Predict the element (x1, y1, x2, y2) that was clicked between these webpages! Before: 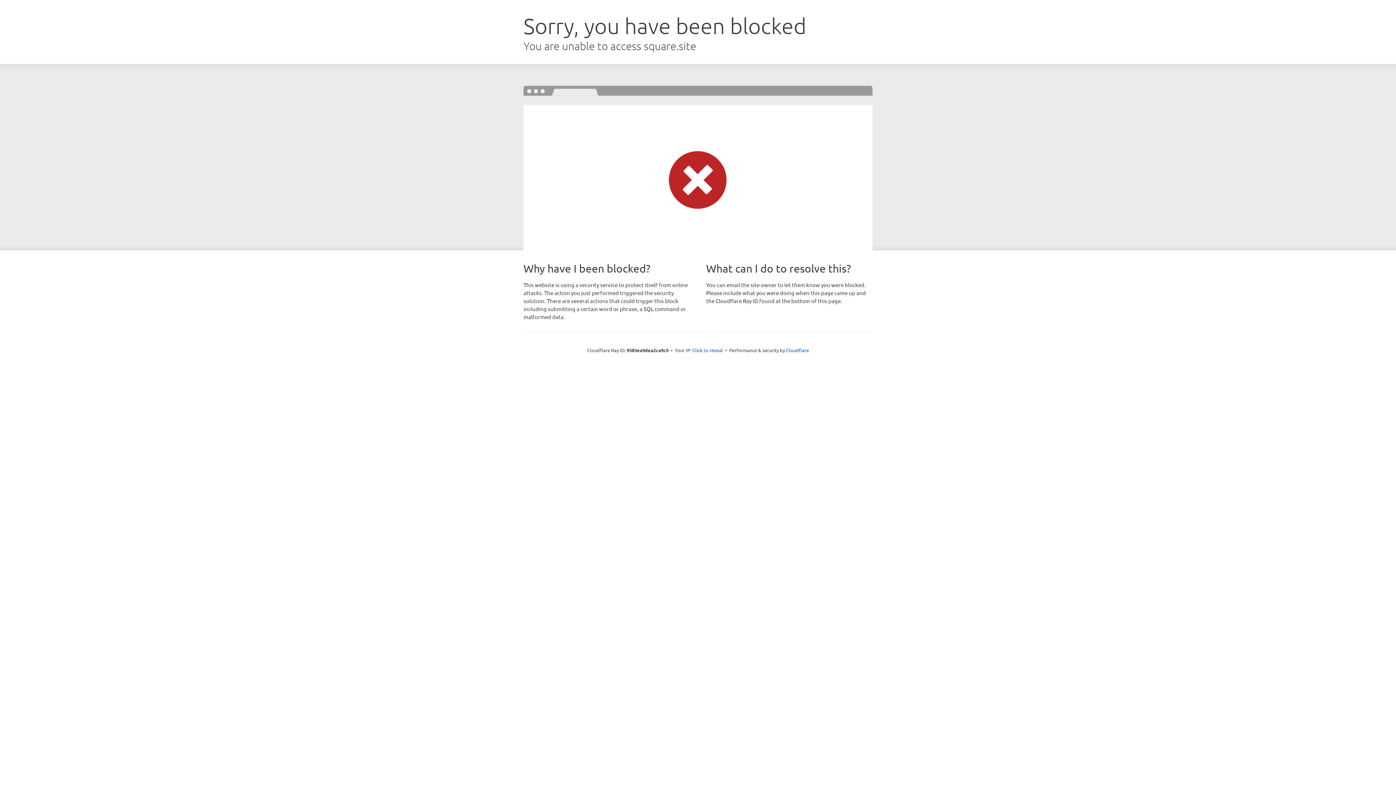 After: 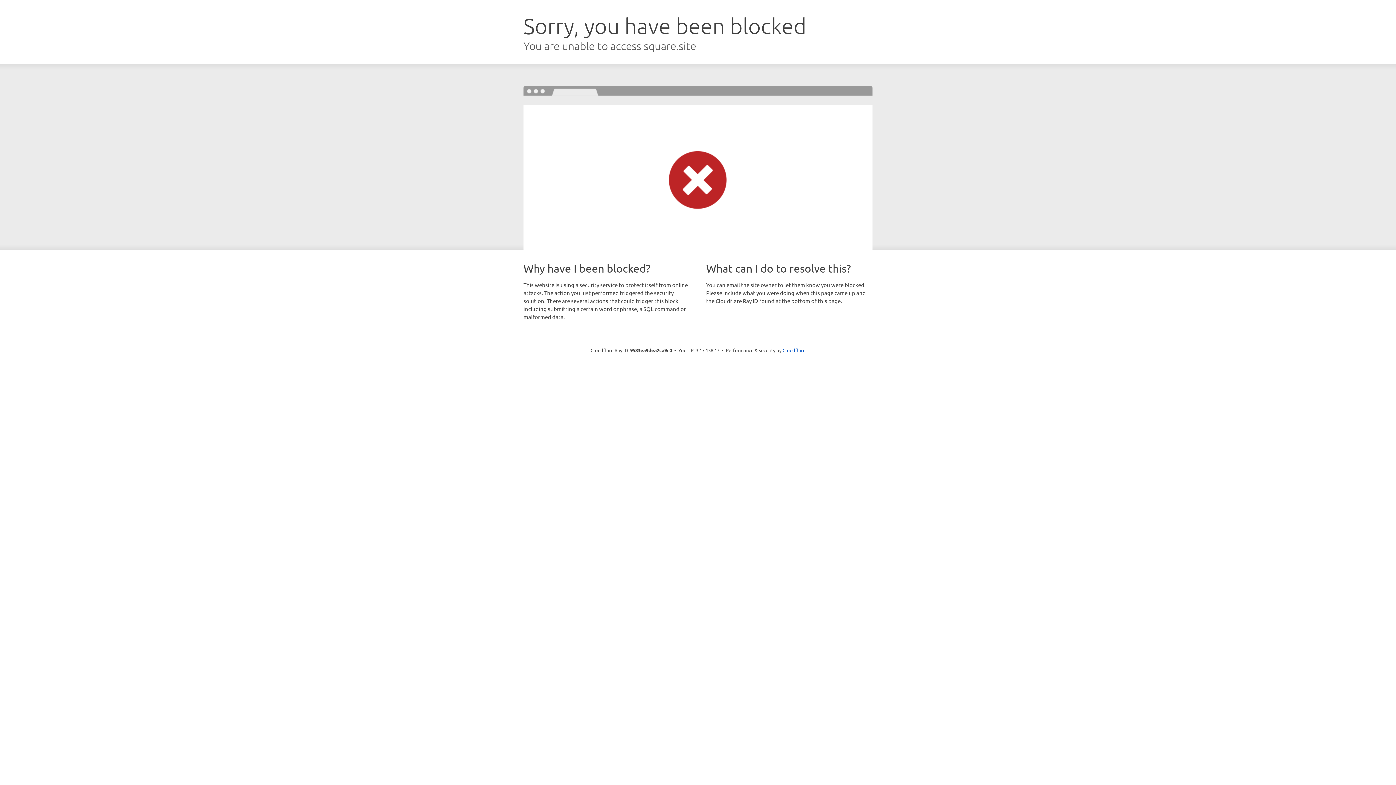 Action: bbox: (692, 346, 723, 353) label: Click to reveal